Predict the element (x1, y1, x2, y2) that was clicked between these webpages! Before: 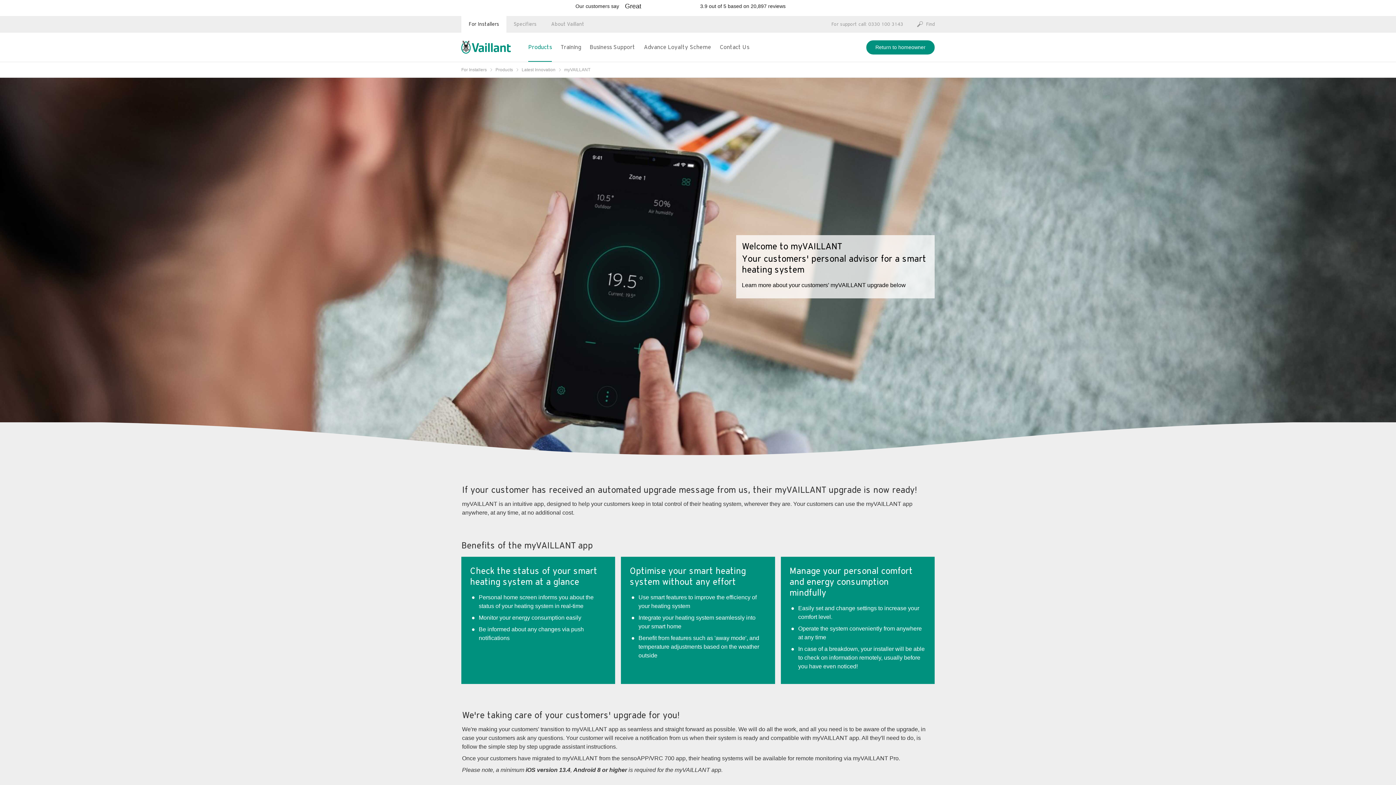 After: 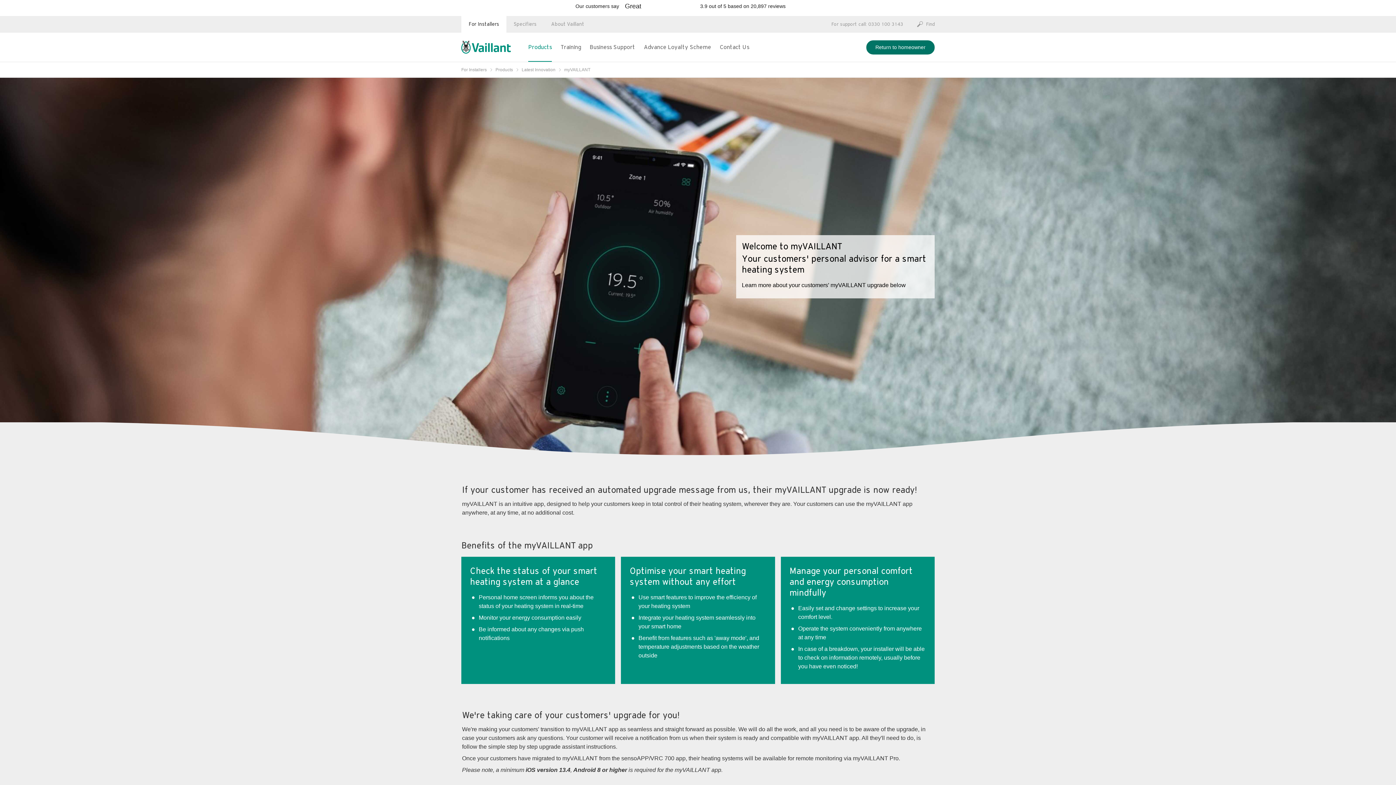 Action: bbox: (866, 40, 934, 54) label: Return to homeowner